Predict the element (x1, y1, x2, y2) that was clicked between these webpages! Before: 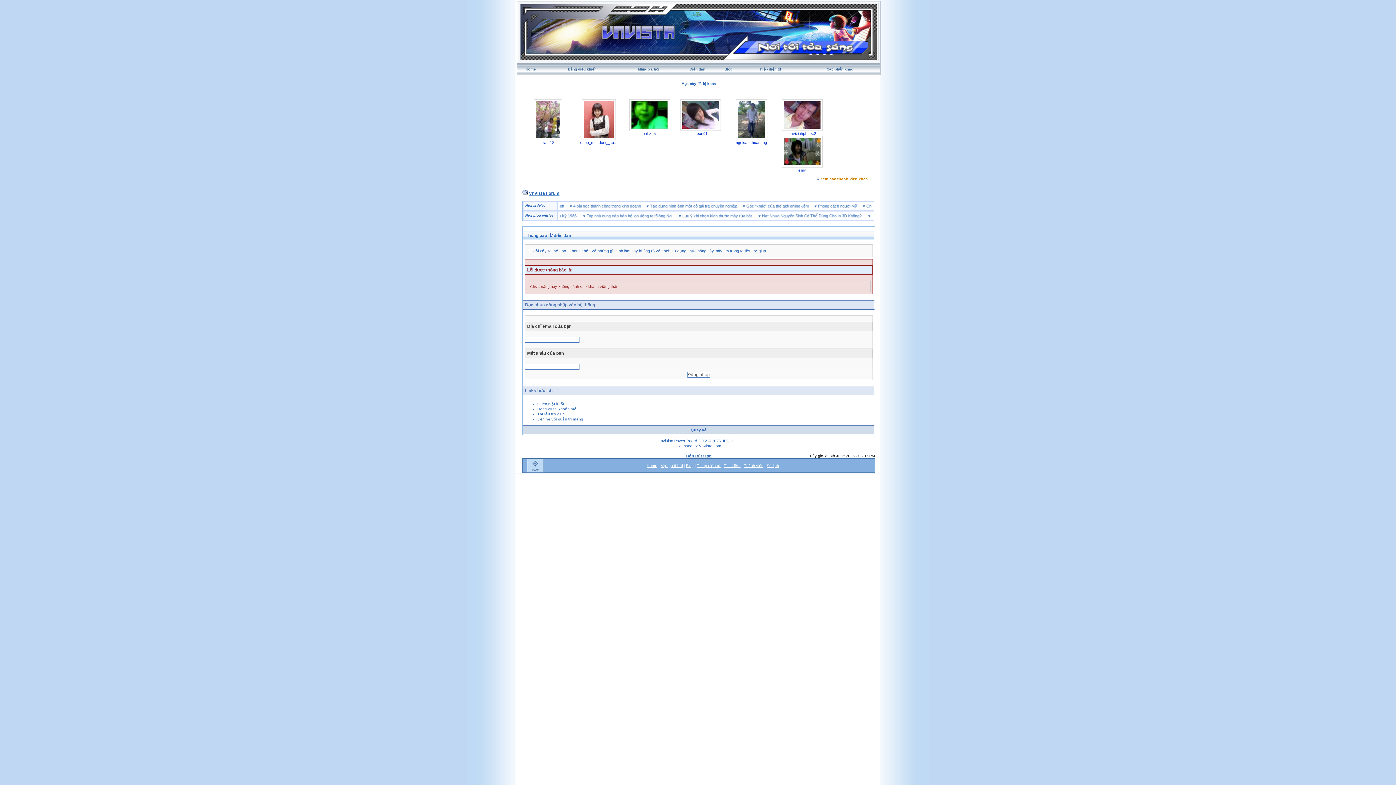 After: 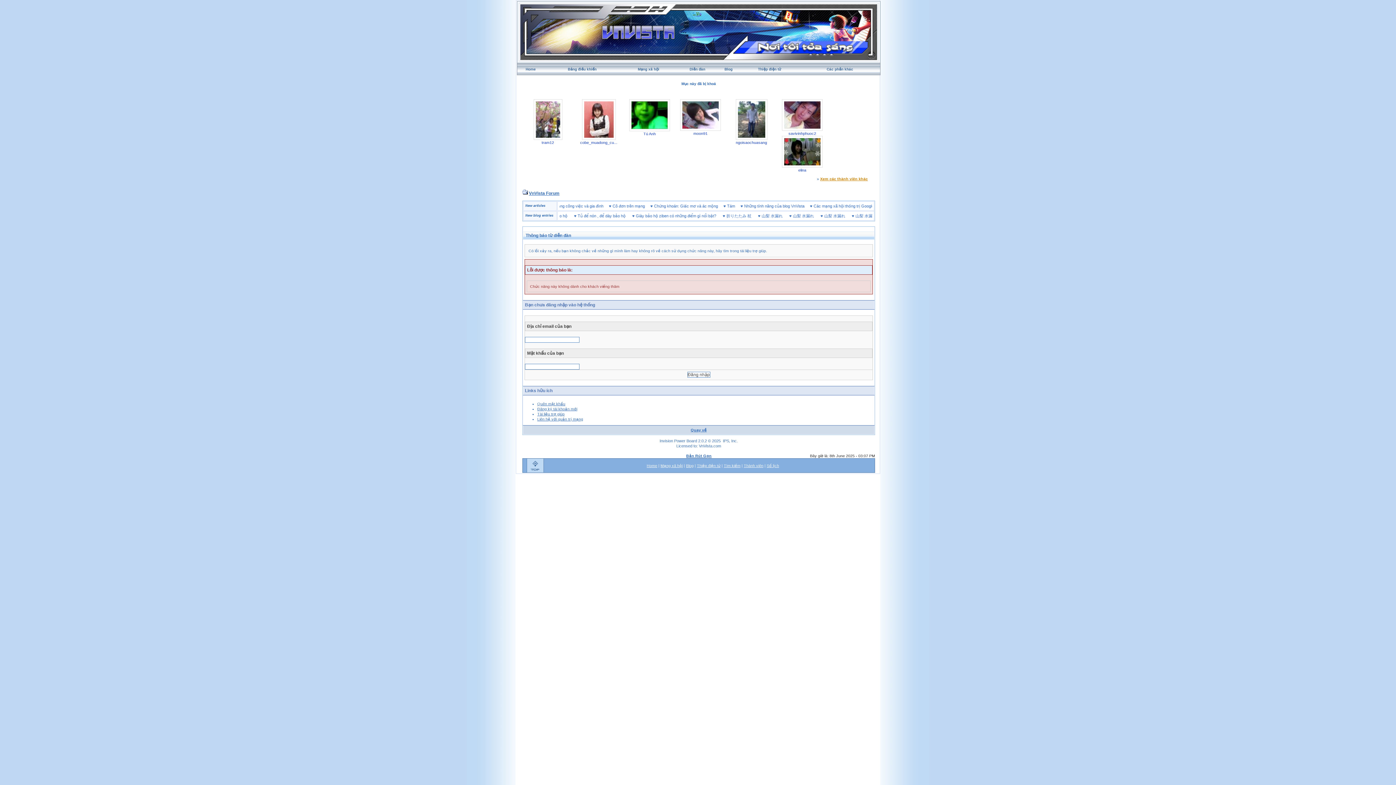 Action: bbox: (537, 416, 583, 421) label: Liên hệ với quản trị mạng